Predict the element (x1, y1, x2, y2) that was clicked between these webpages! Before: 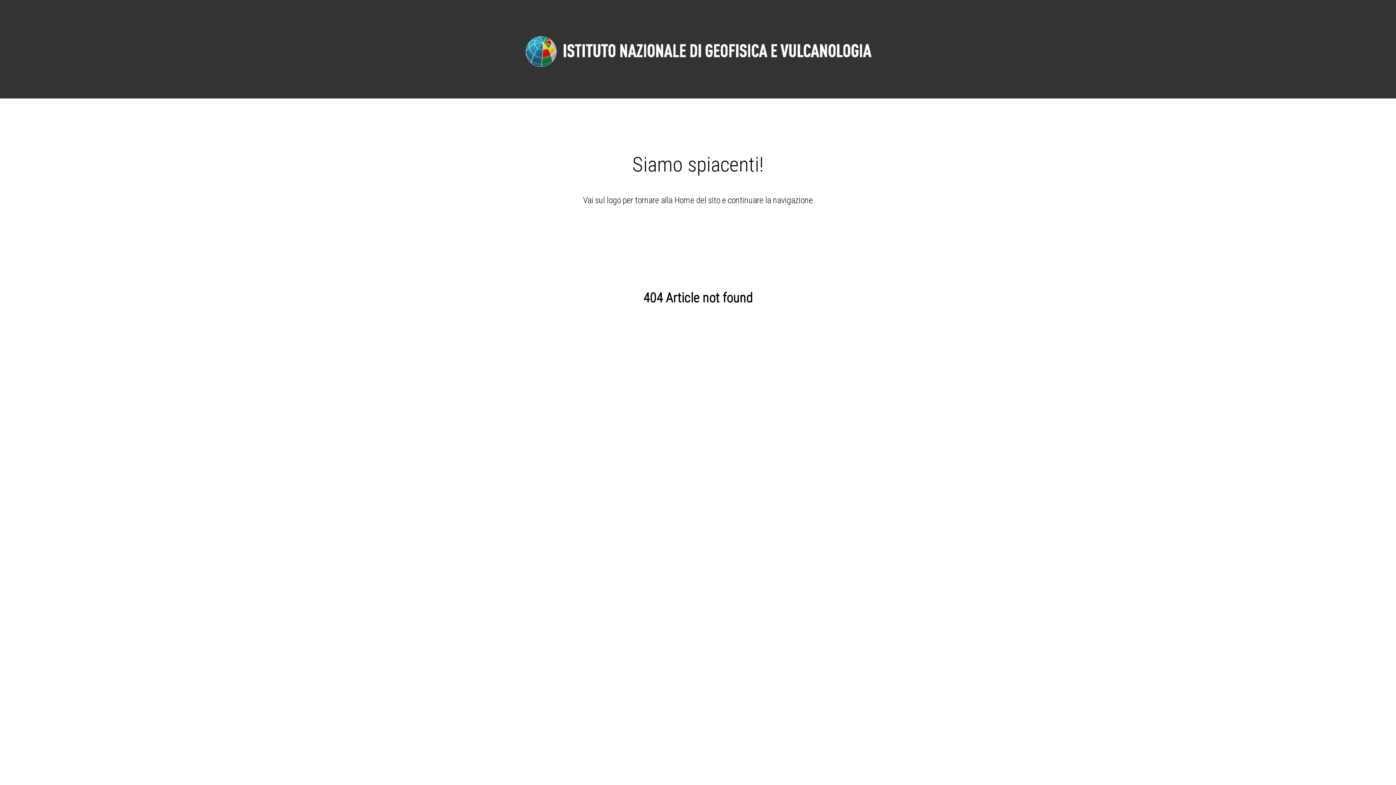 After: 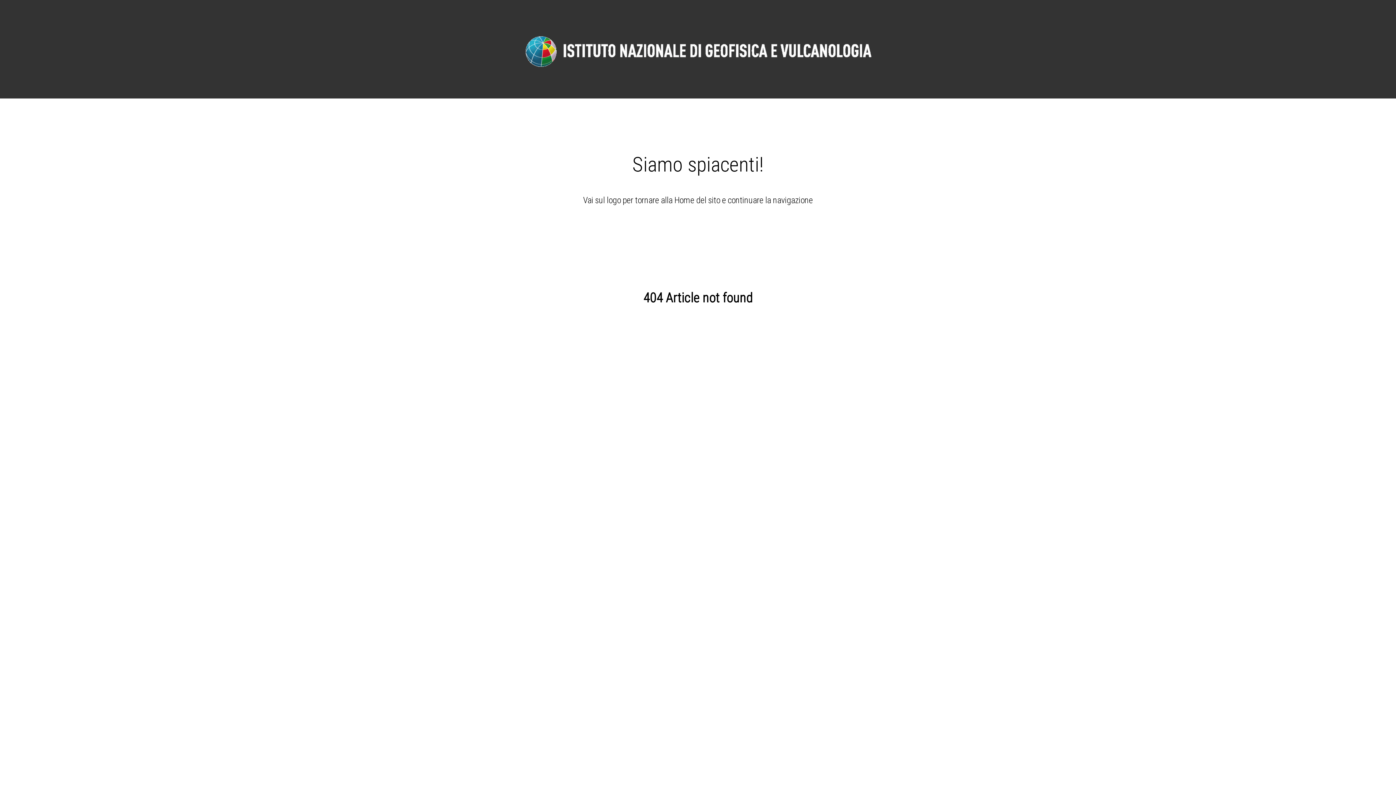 Action: bbox: (489, 47, 907, 50)